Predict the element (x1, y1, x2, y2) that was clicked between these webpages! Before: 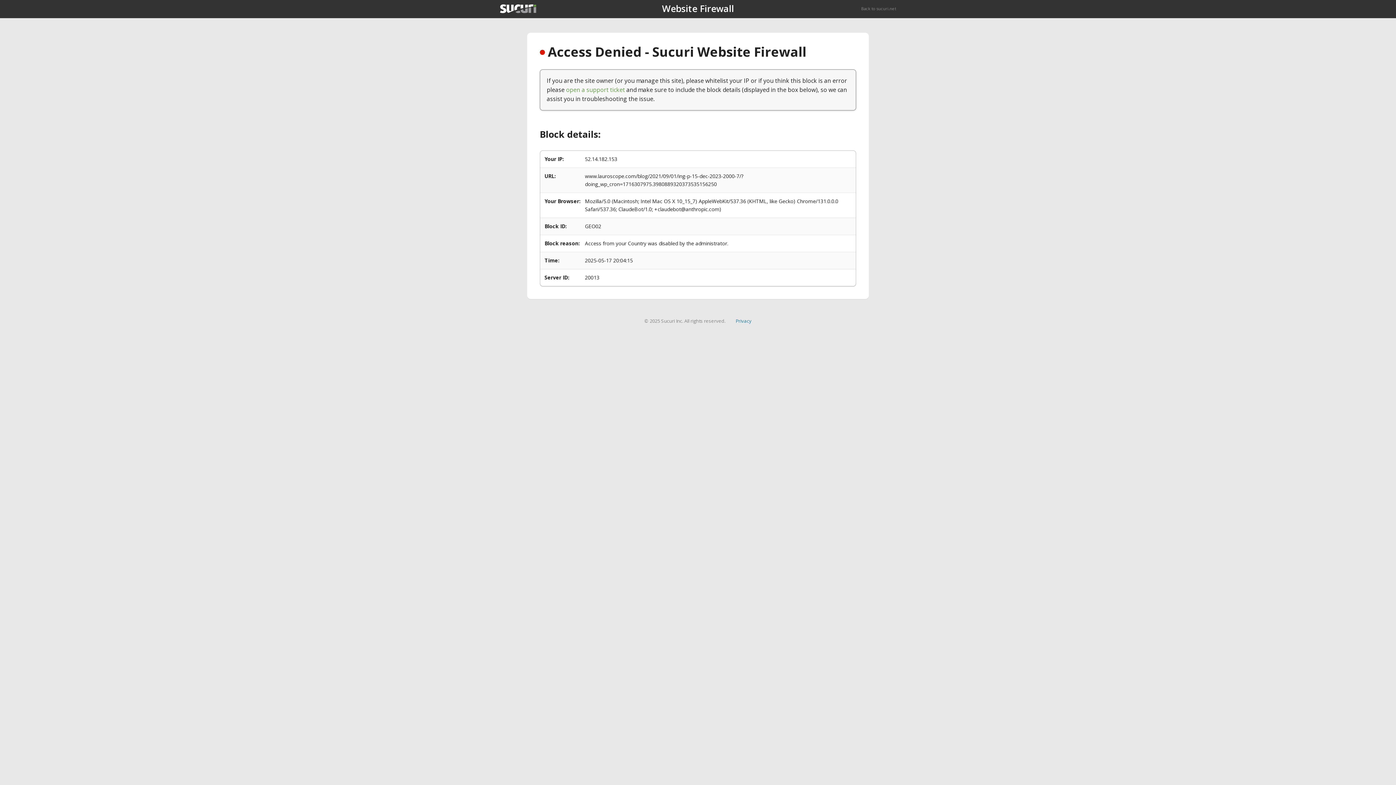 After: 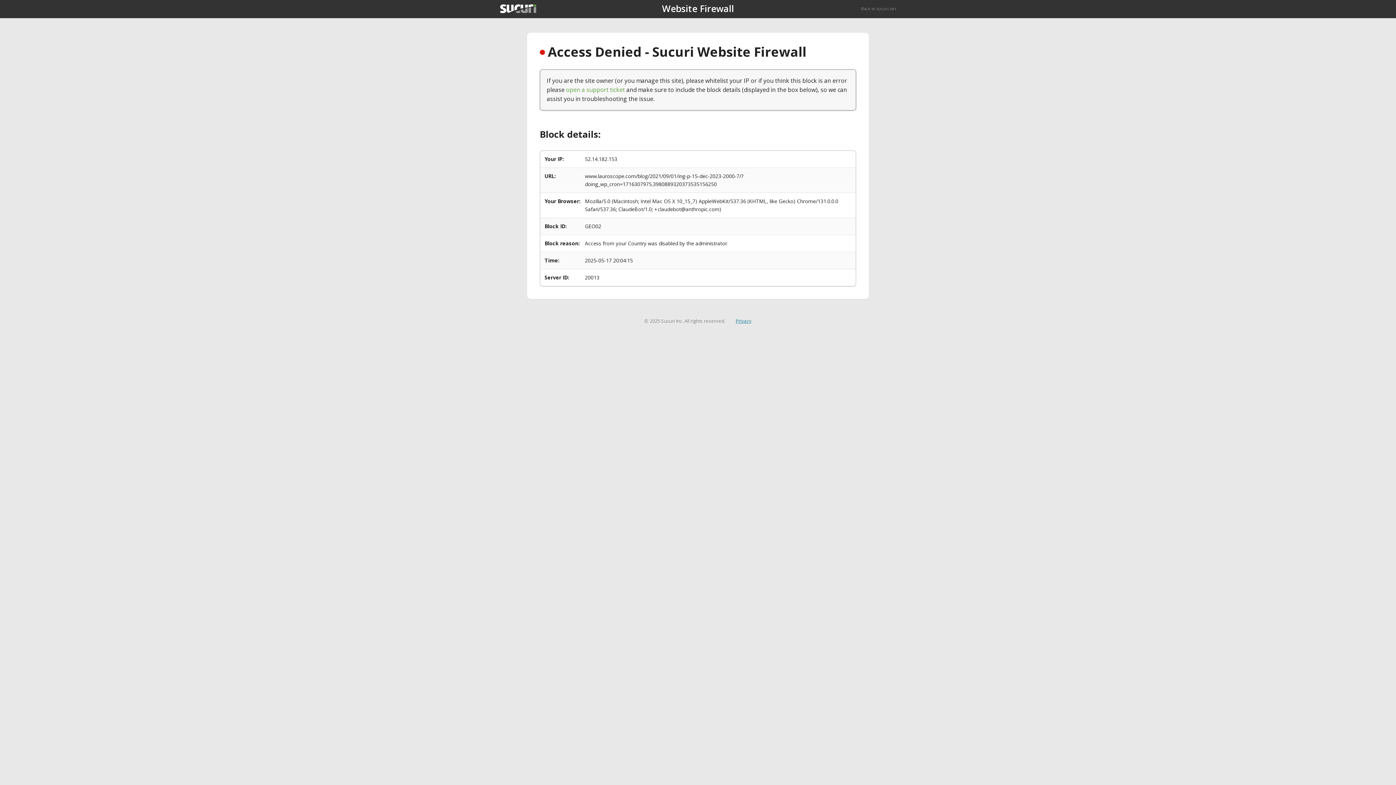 Action: bbox: (735, 317, 751, 324) label: Privacy